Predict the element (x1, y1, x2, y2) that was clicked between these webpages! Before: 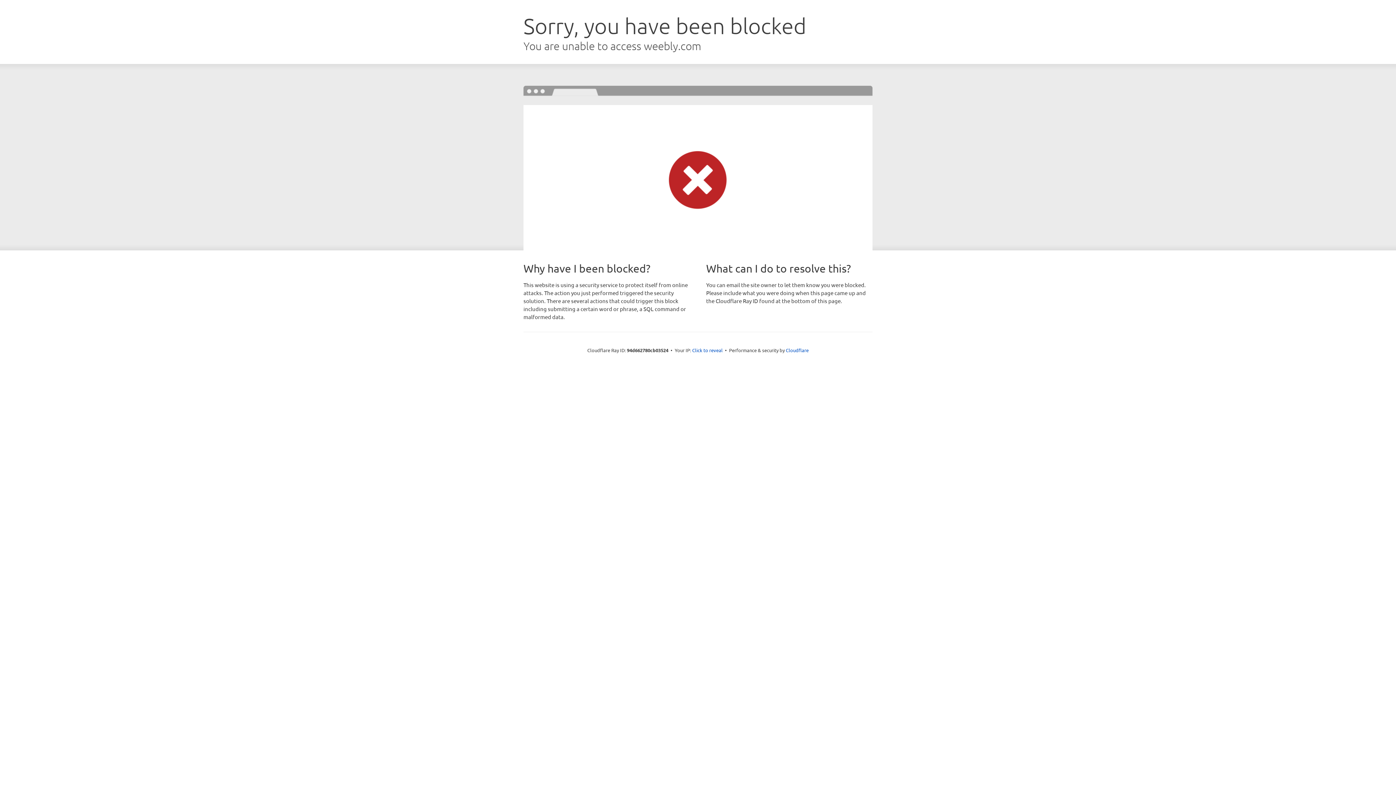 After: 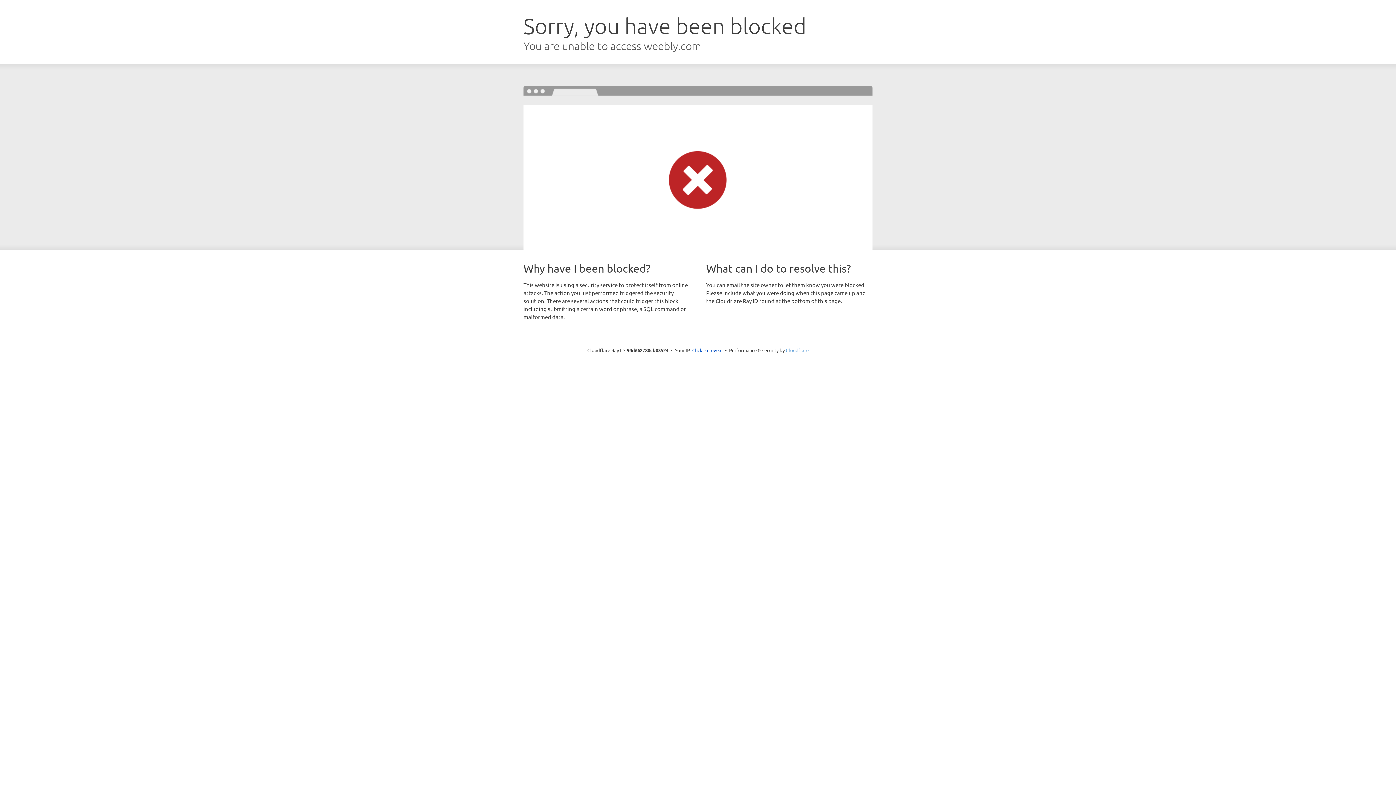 Action: label: Cloudflare bbox: (786, 347, 808, 353)